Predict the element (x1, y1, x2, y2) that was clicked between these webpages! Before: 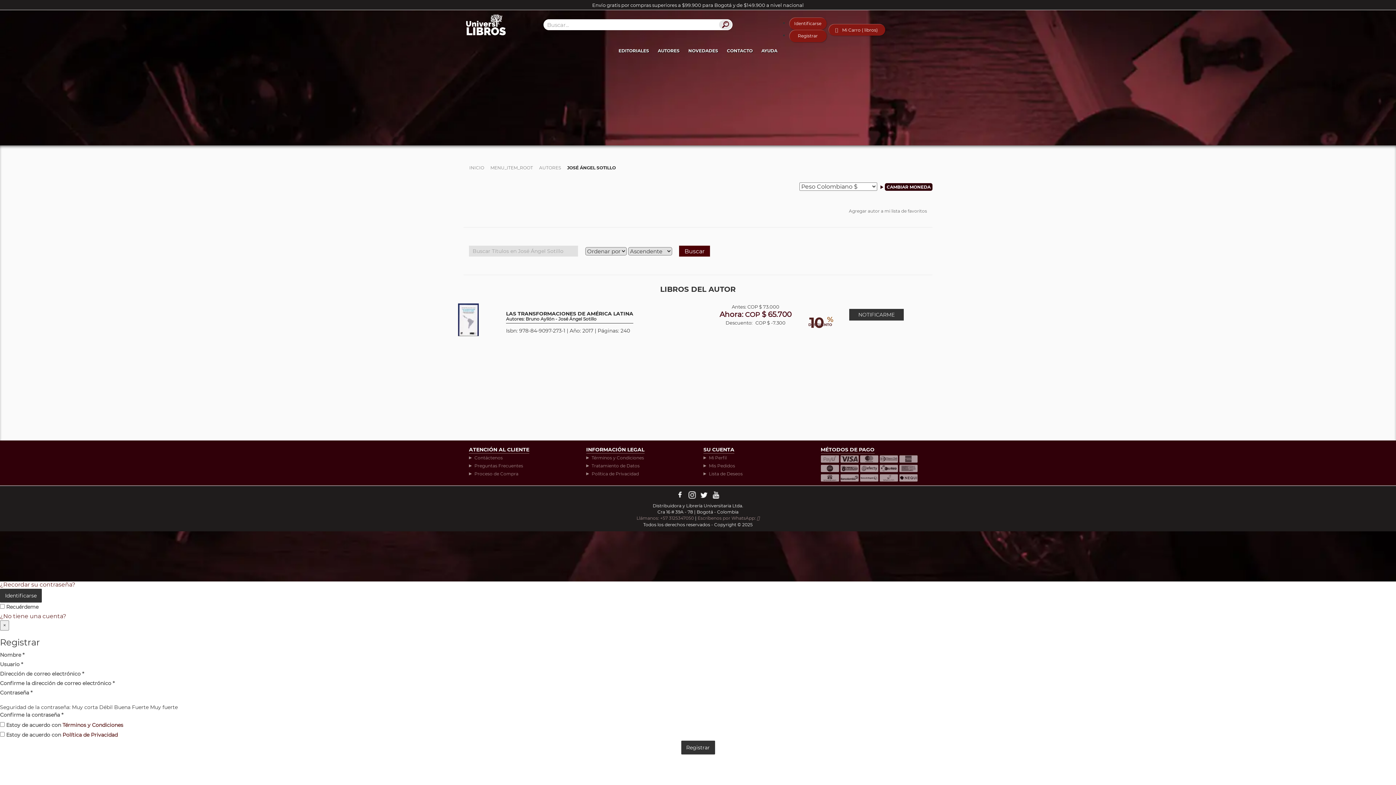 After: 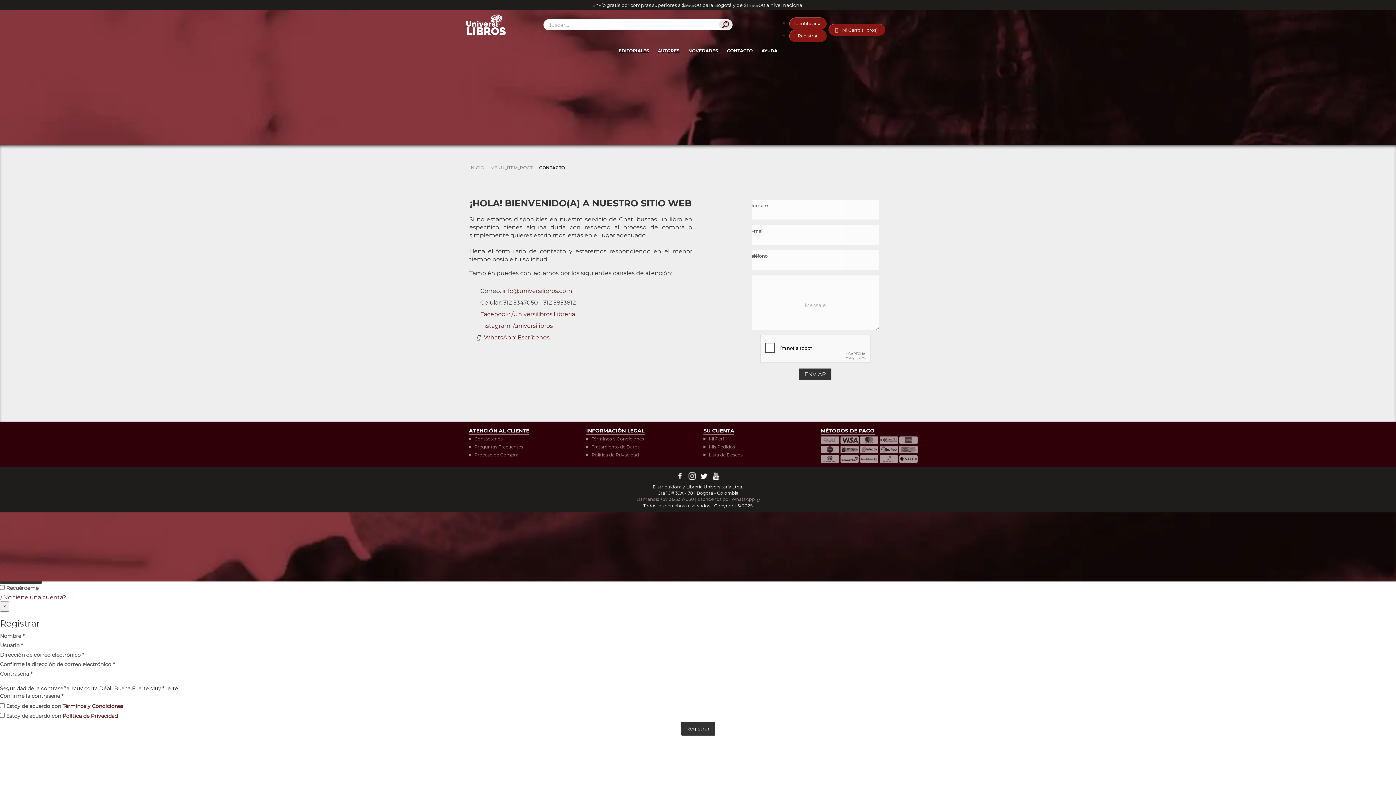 Action: bbox: (474, 455, 502, 460) label: Contáctenos